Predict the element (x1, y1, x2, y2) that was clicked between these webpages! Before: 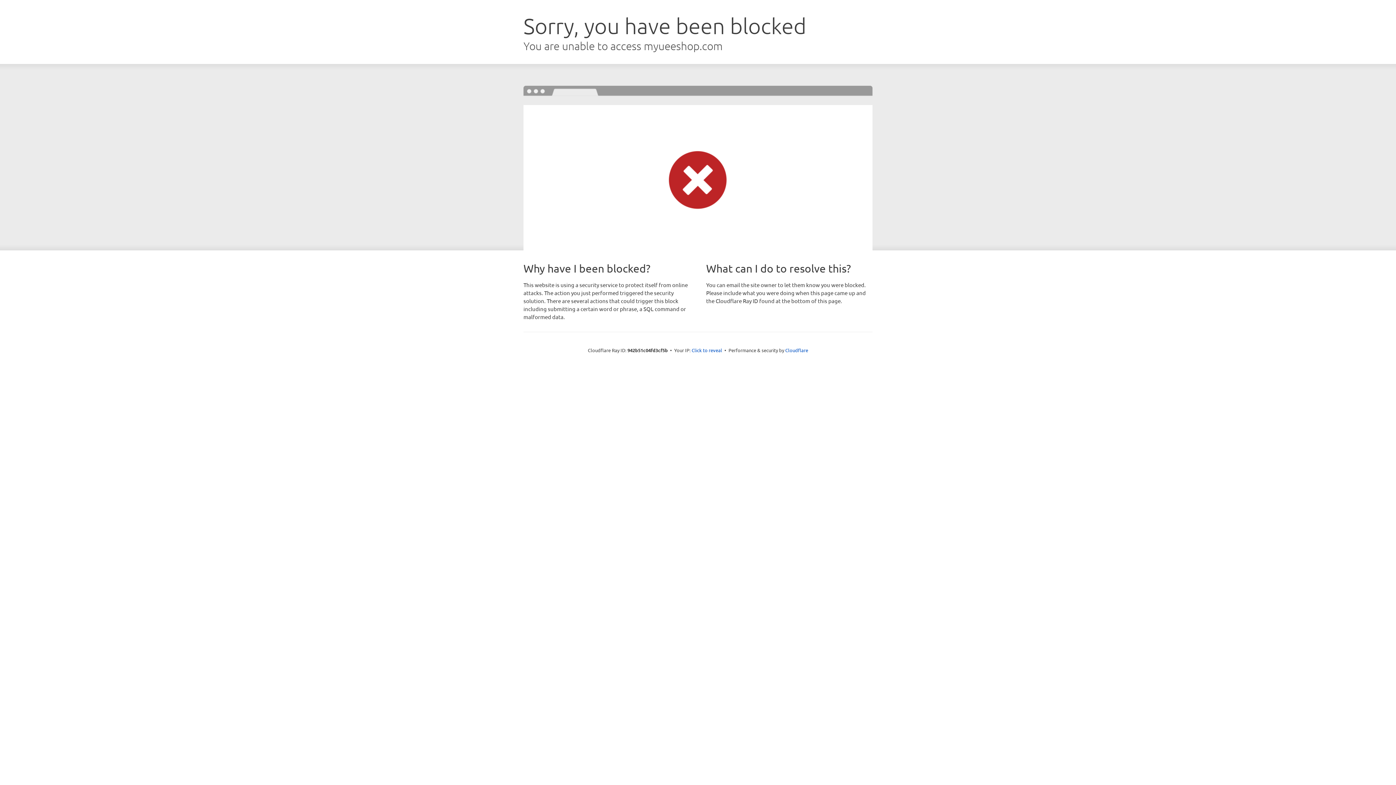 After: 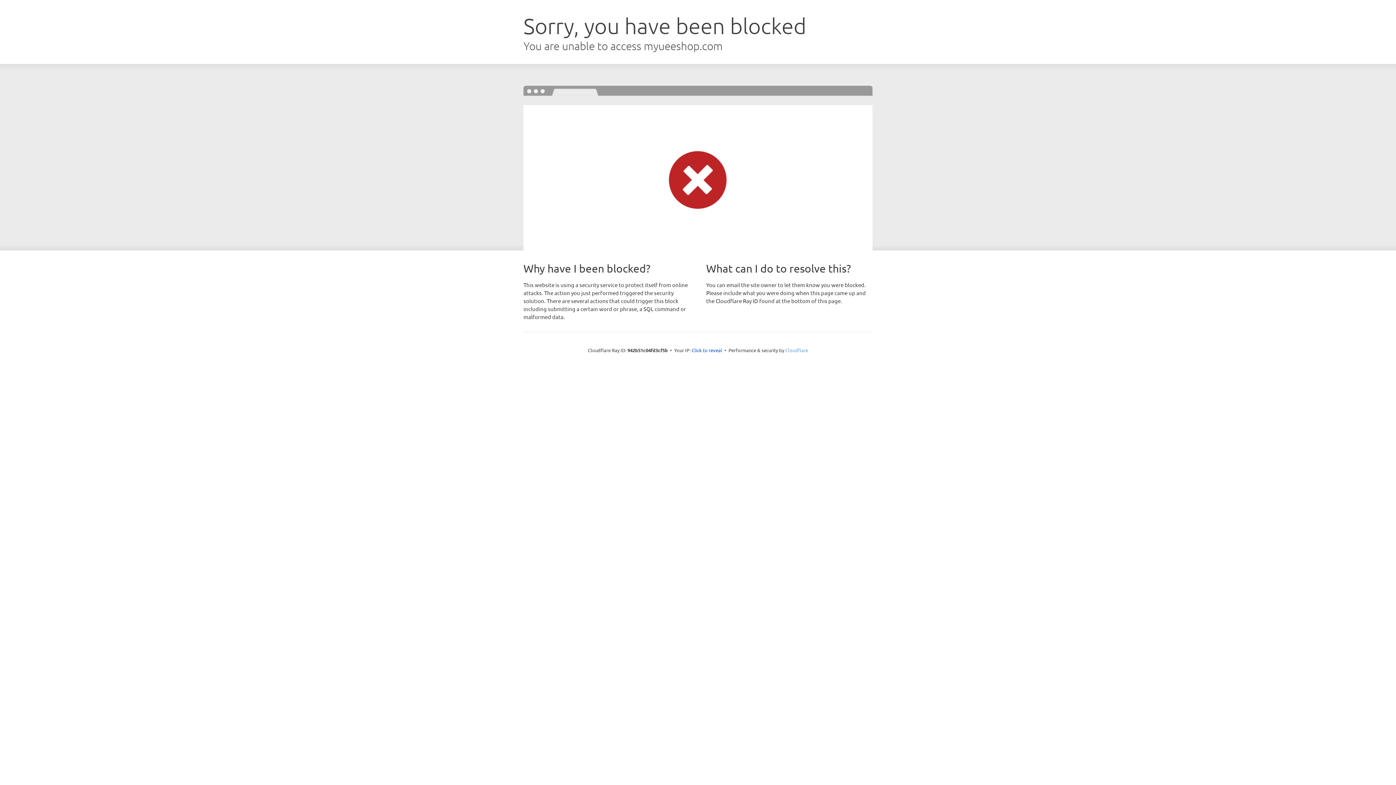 Action: label: Cloudflare bbox: (785, 347, 808, 353)